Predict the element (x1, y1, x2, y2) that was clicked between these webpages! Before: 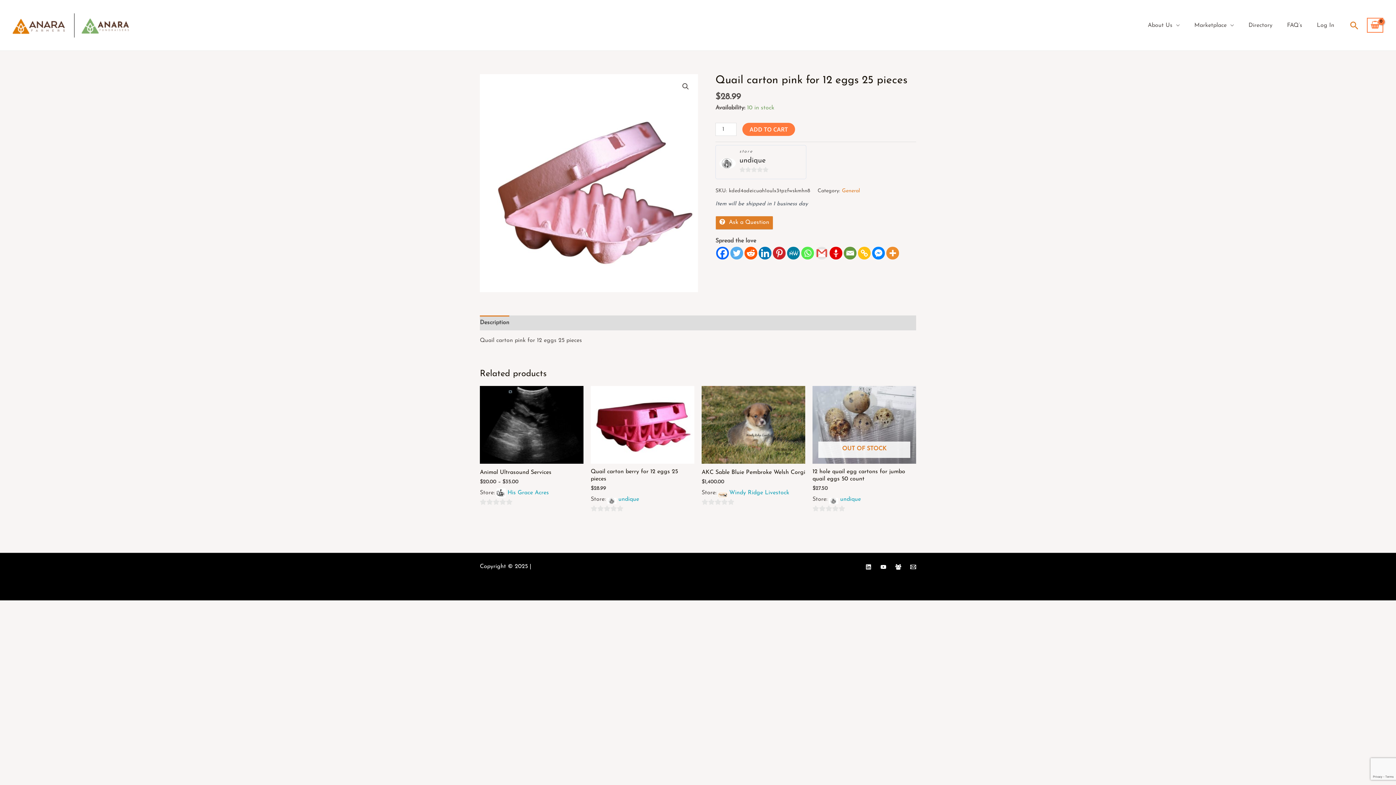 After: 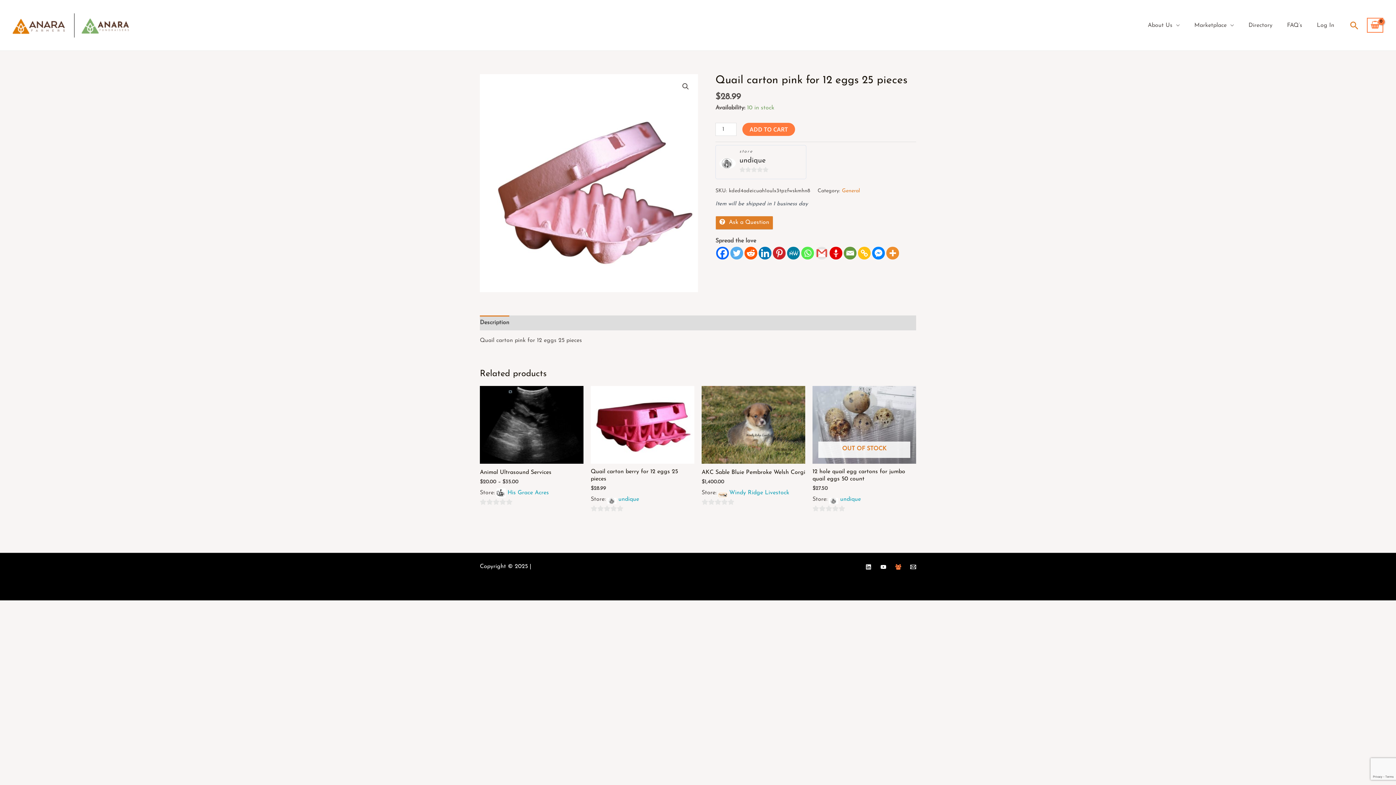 Action: label: Facebook Group bbox: (895, 564, 901, 570)